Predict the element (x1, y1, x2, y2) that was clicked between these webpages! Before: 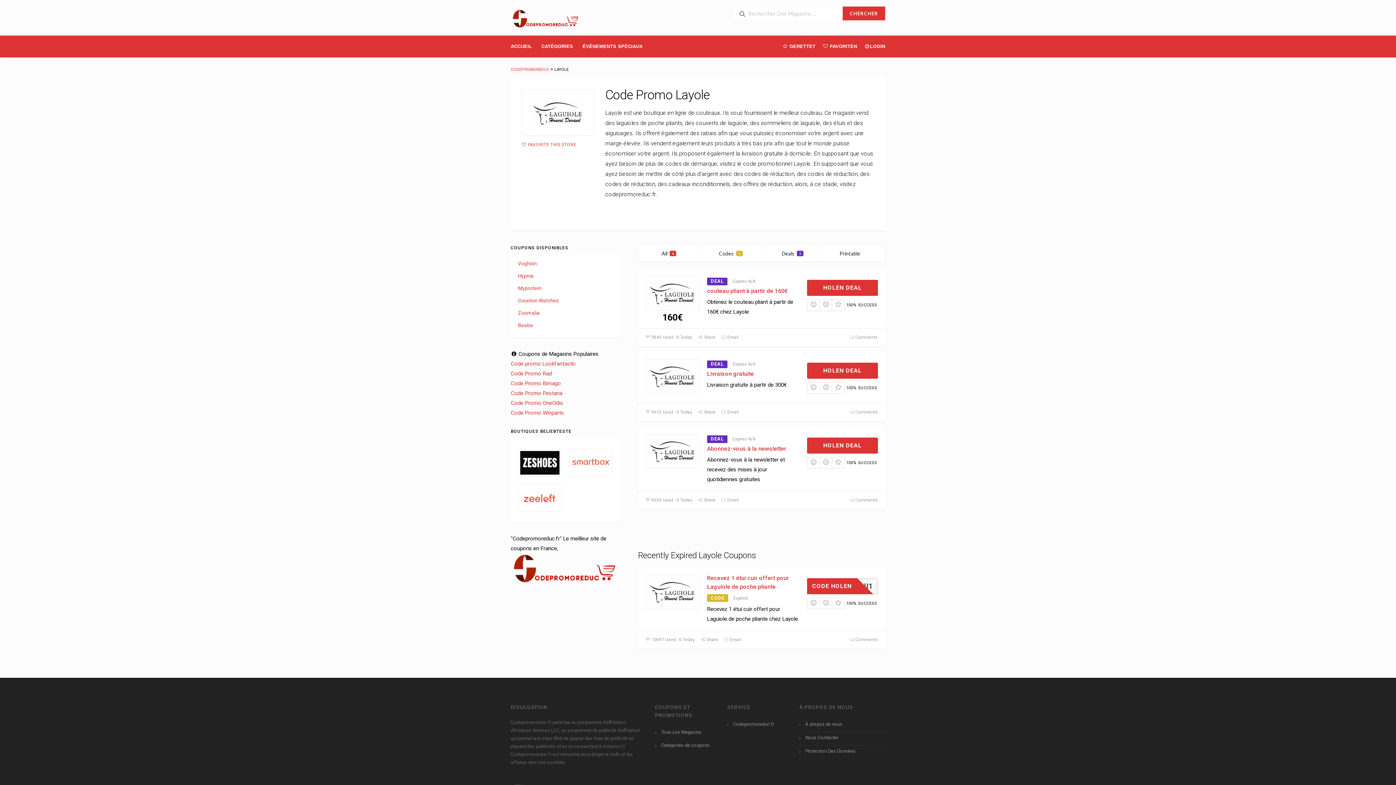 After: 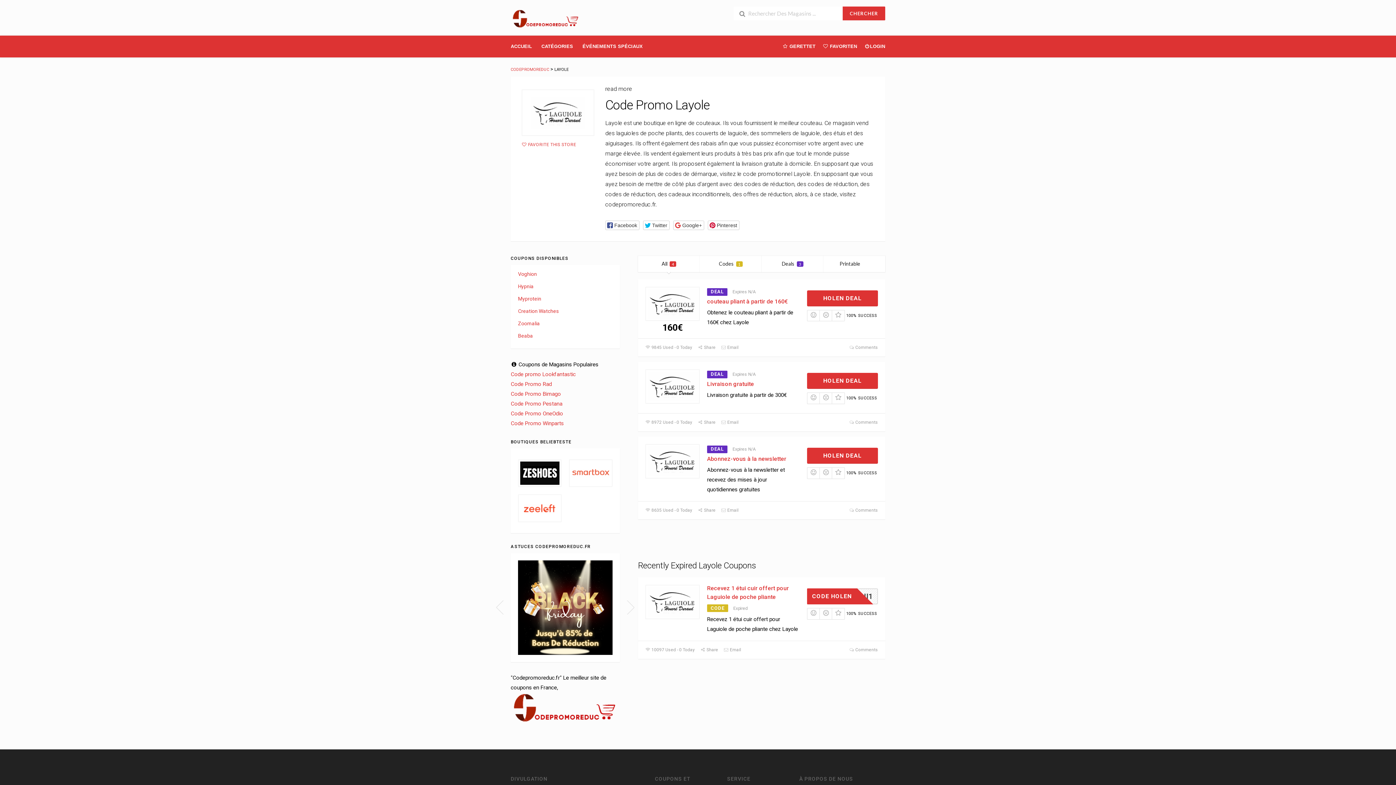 Action: label:  Share bbox: (700, 637, 718, 642)